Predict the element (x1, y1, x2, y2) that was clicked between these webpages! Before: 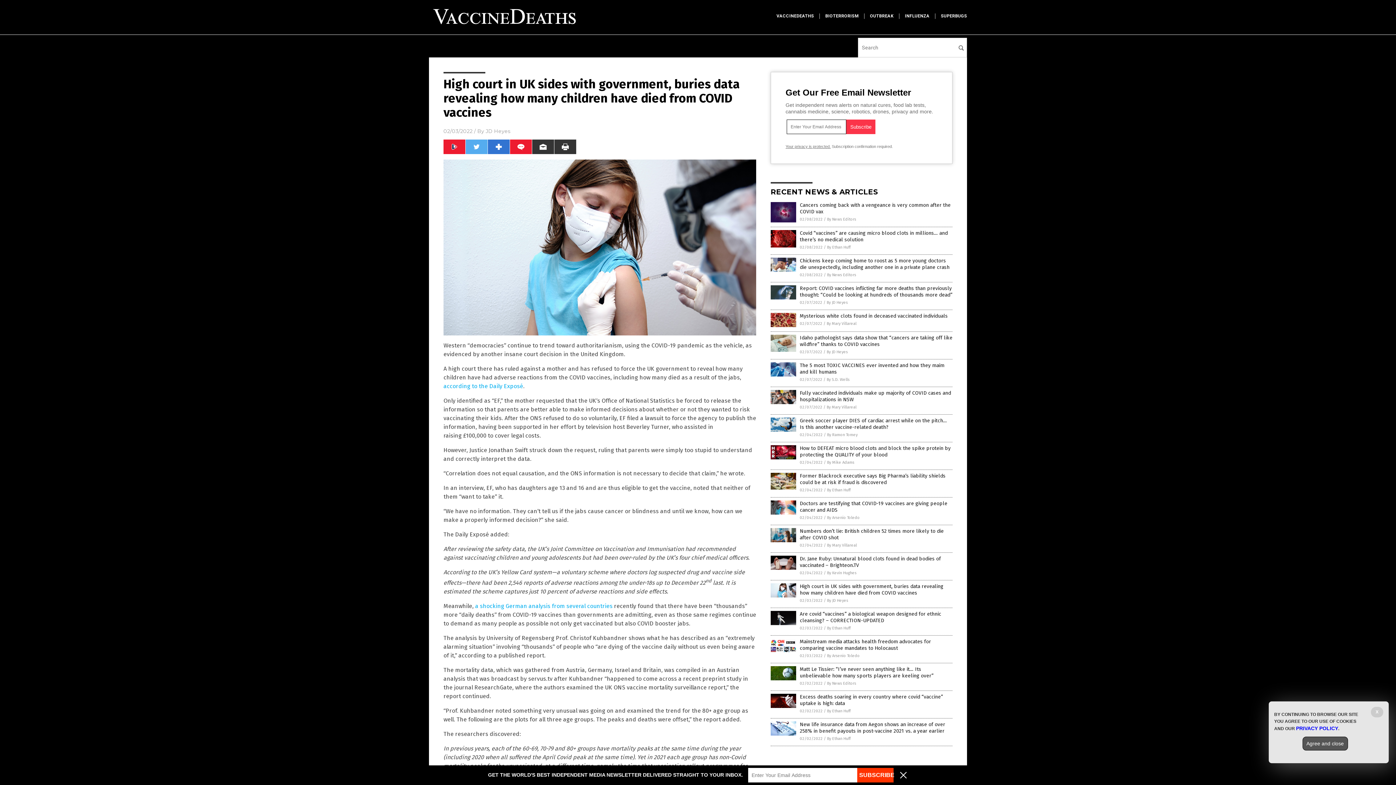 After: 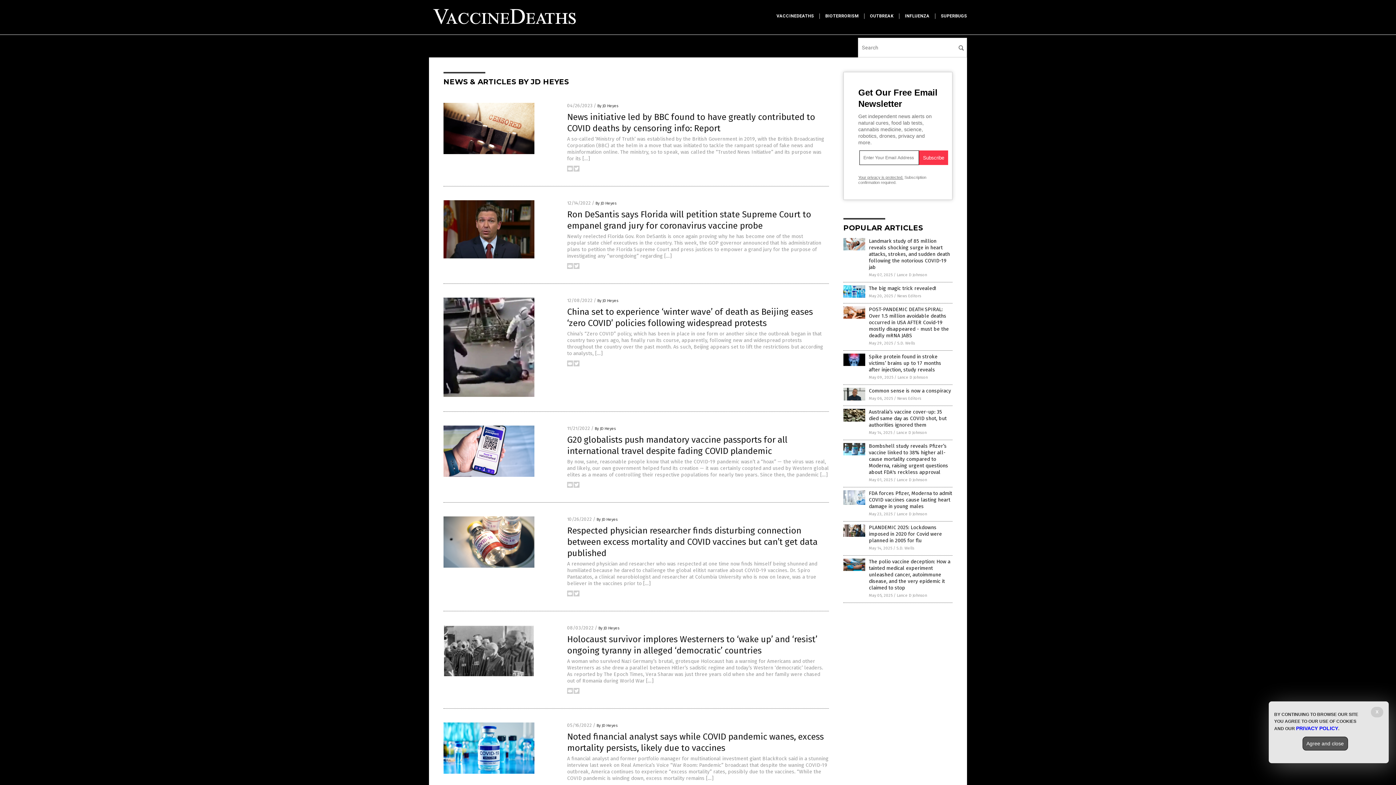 Action: bbox: (827, 598, 848, 603) label: By JD Heyes